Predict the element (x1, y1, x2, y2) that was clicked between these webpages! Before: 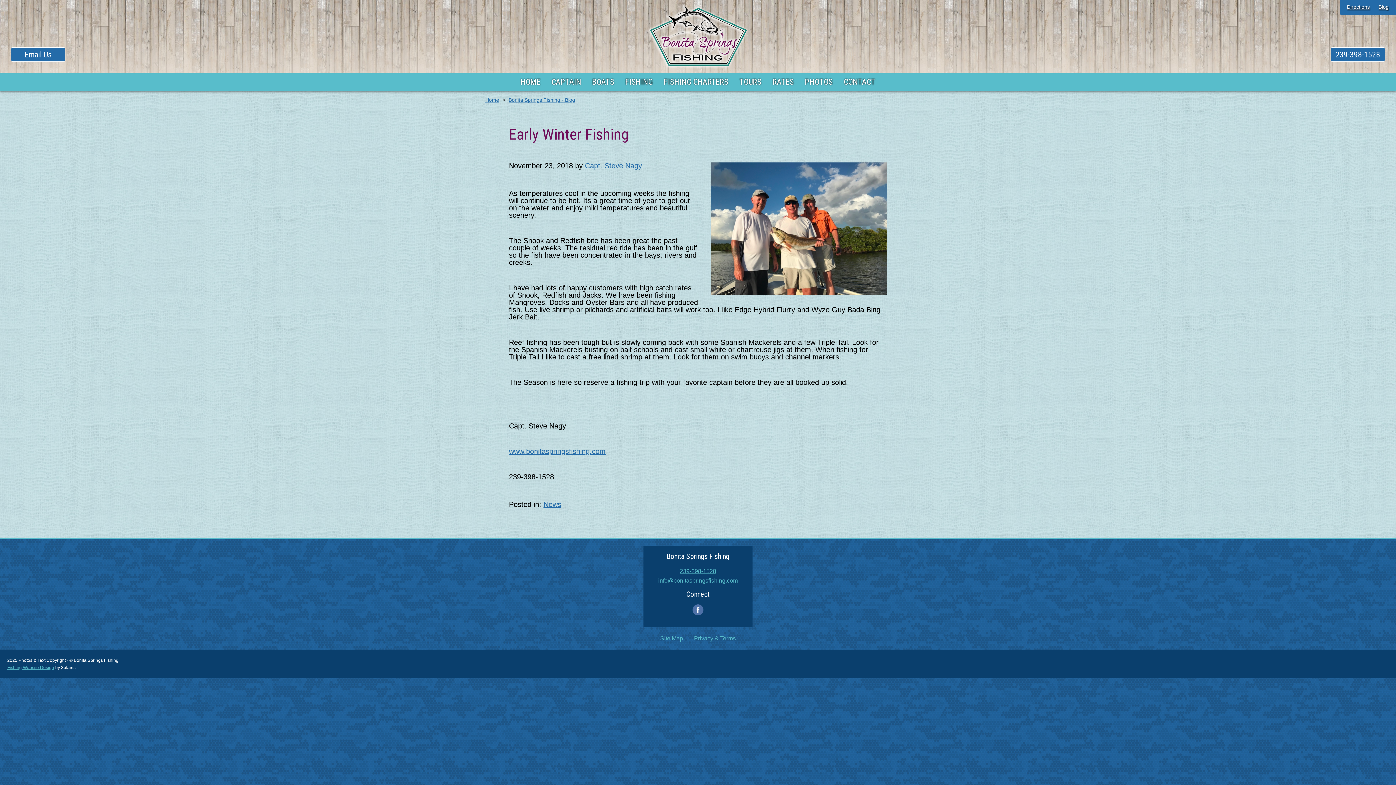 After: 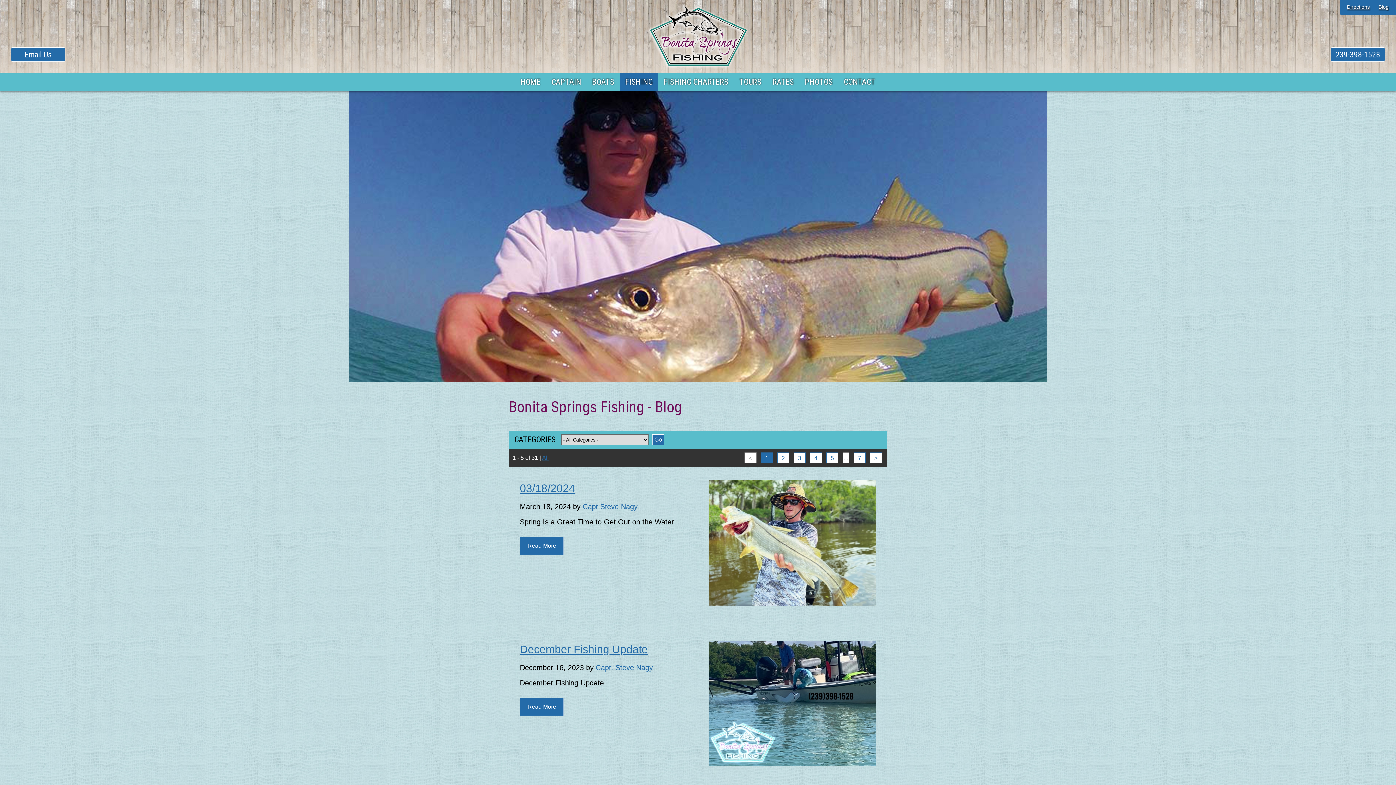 Action: label: Bonita Springs Fishing - Blog bbox: (508, 97, 575, 102)